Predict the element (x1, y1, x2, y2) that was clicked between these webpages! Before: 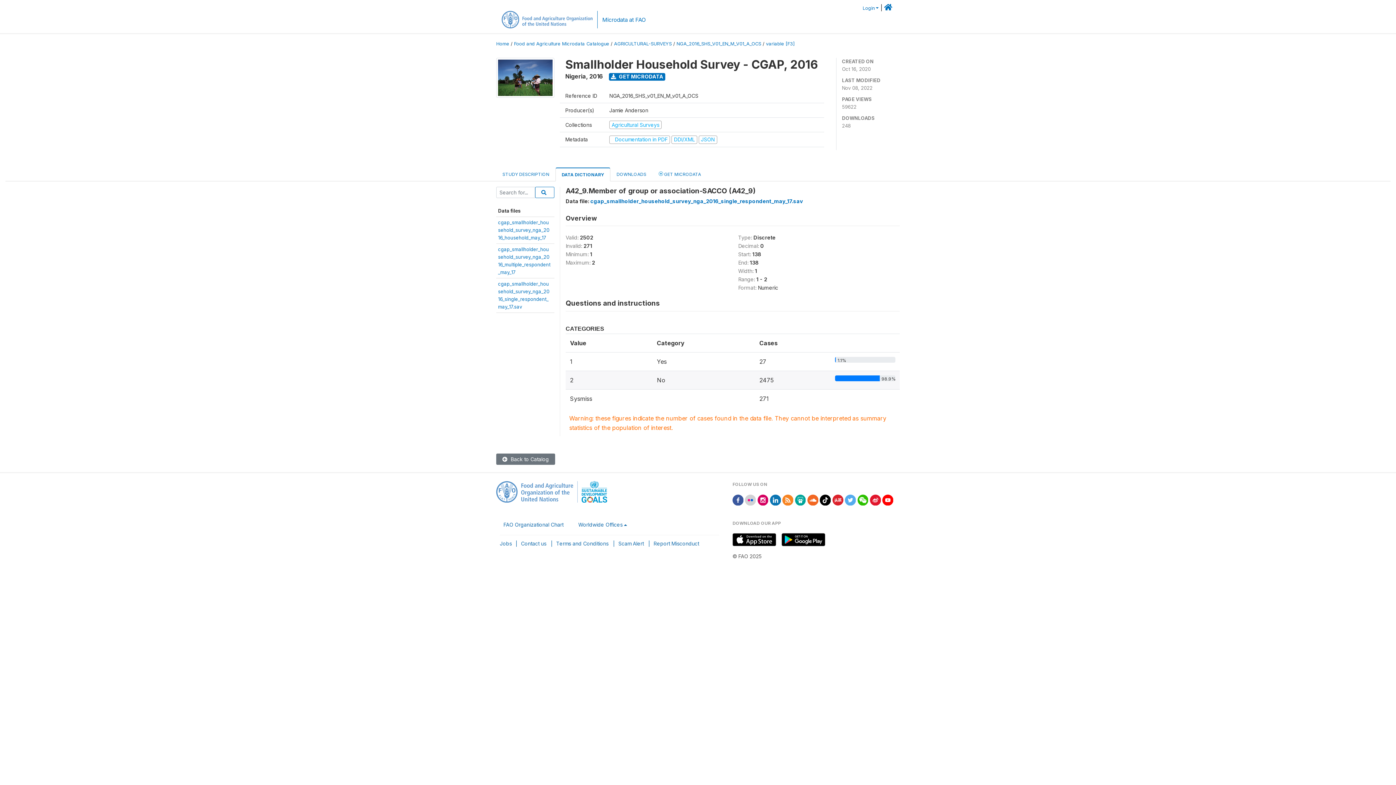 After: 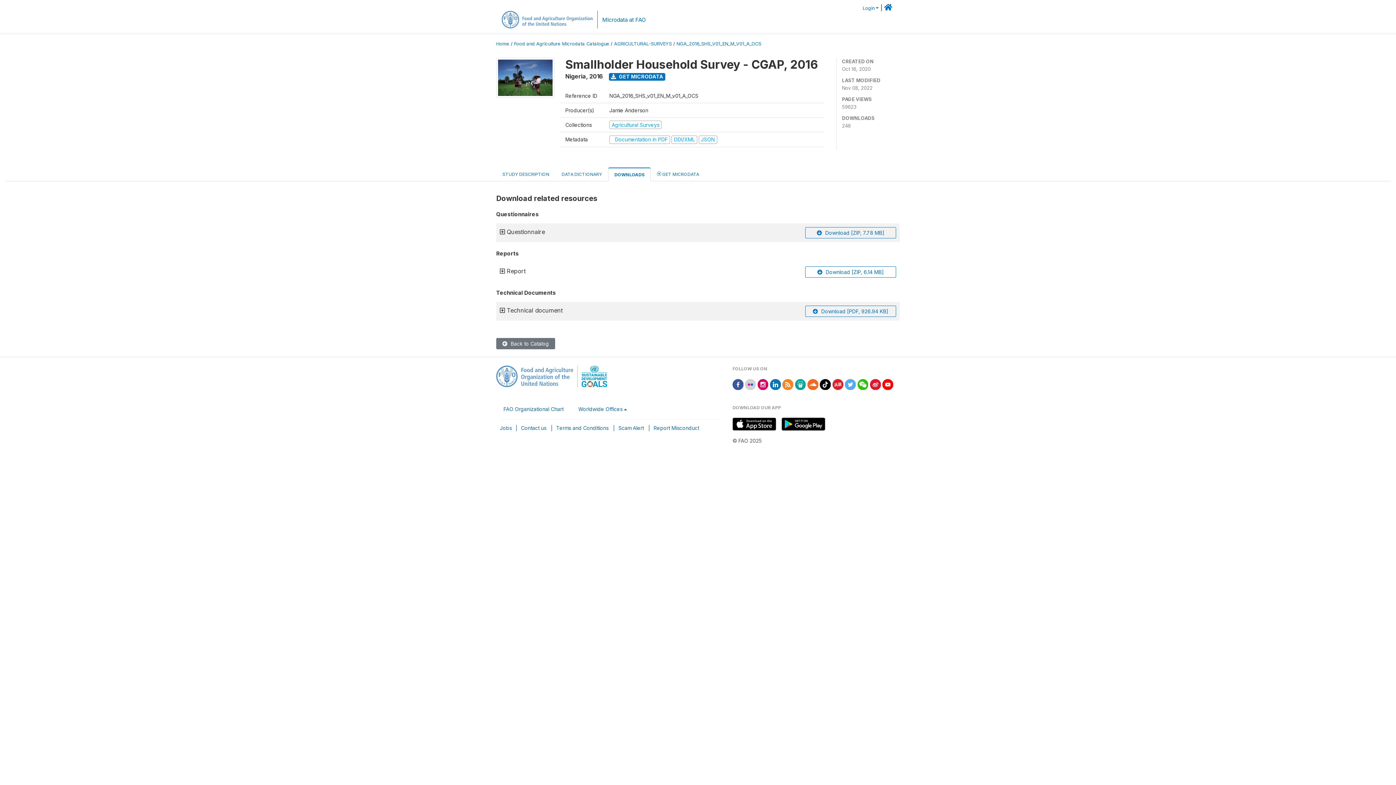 Action: label: DOWNLOADS bbox: (610, 167, 652, 181)